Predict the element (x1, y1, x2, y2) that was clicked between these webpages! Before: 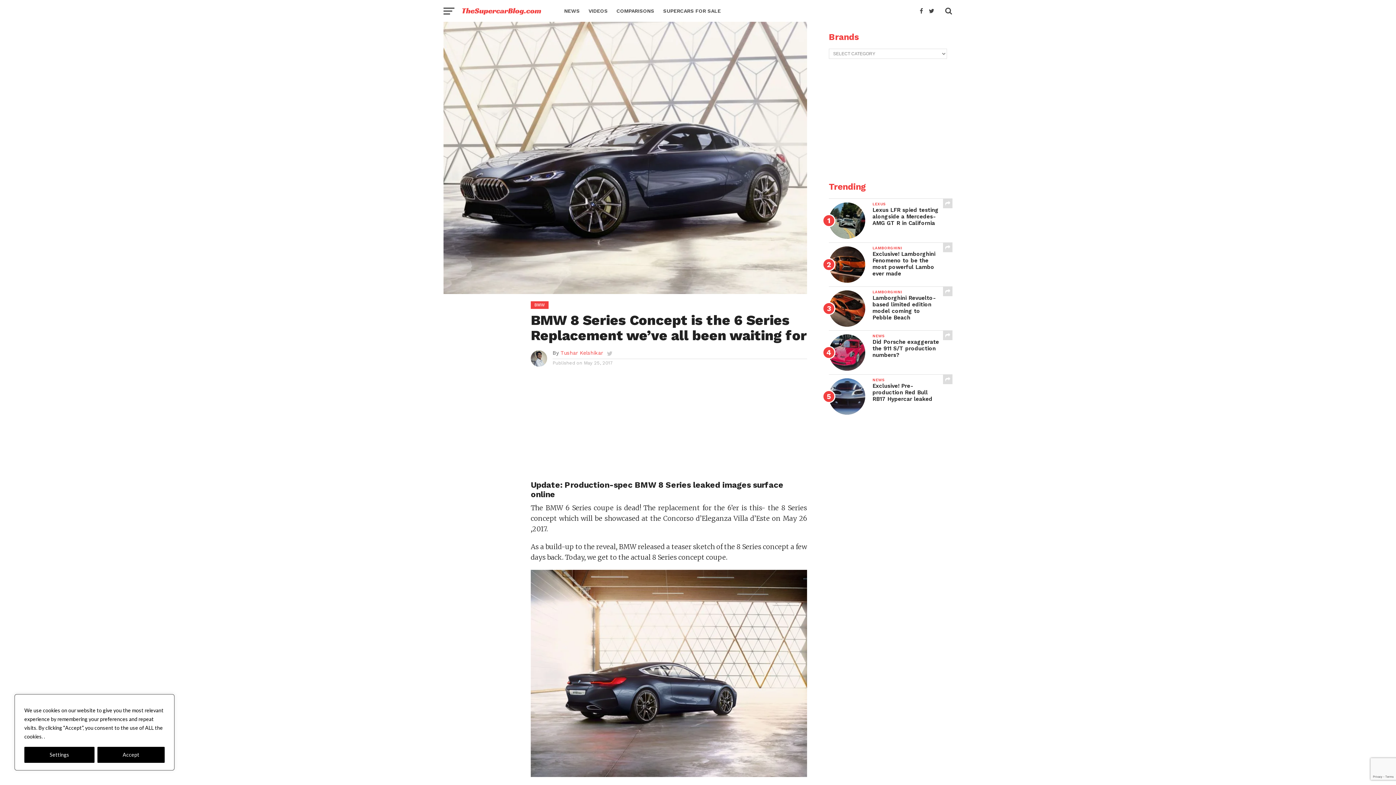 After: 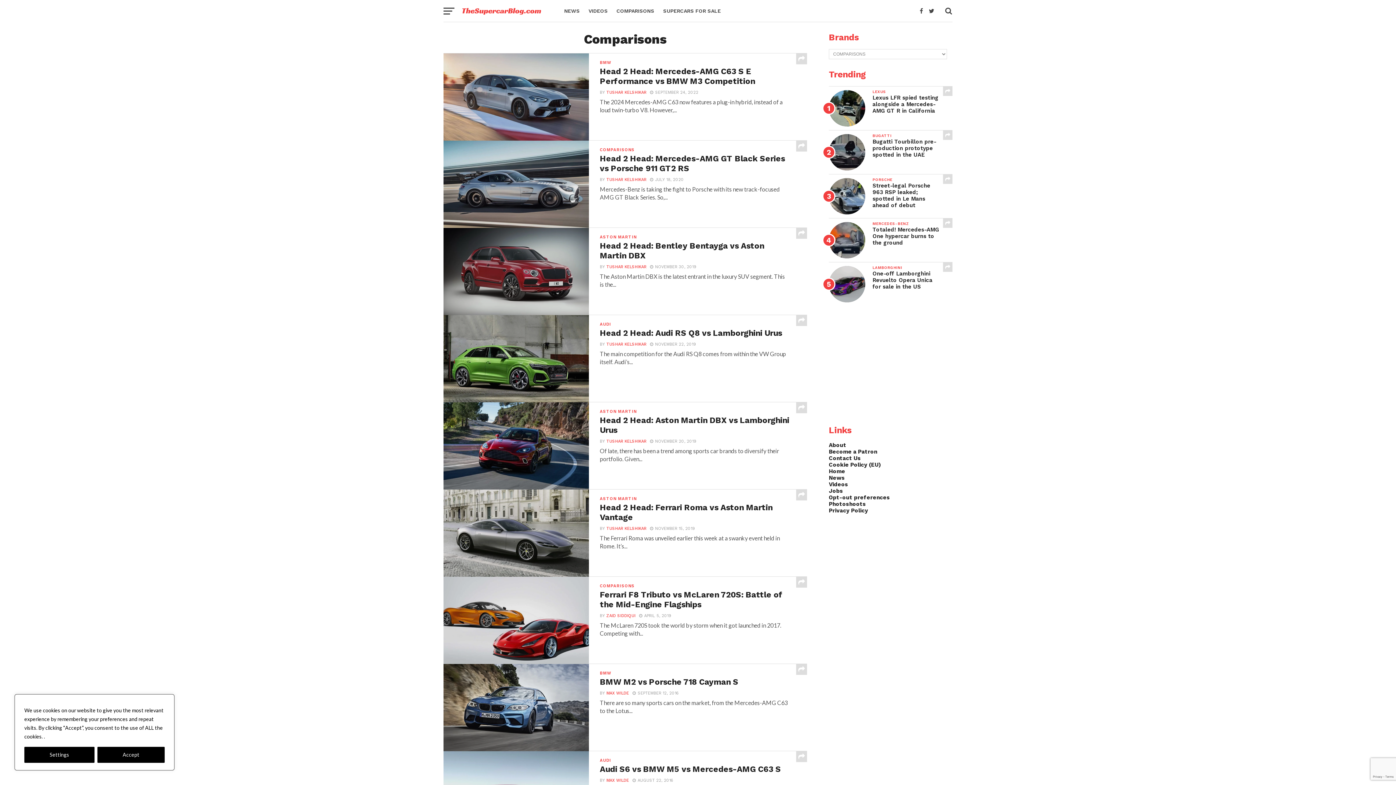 Action: label: COMPARISONS bbox: (612, 0, 658, 21)